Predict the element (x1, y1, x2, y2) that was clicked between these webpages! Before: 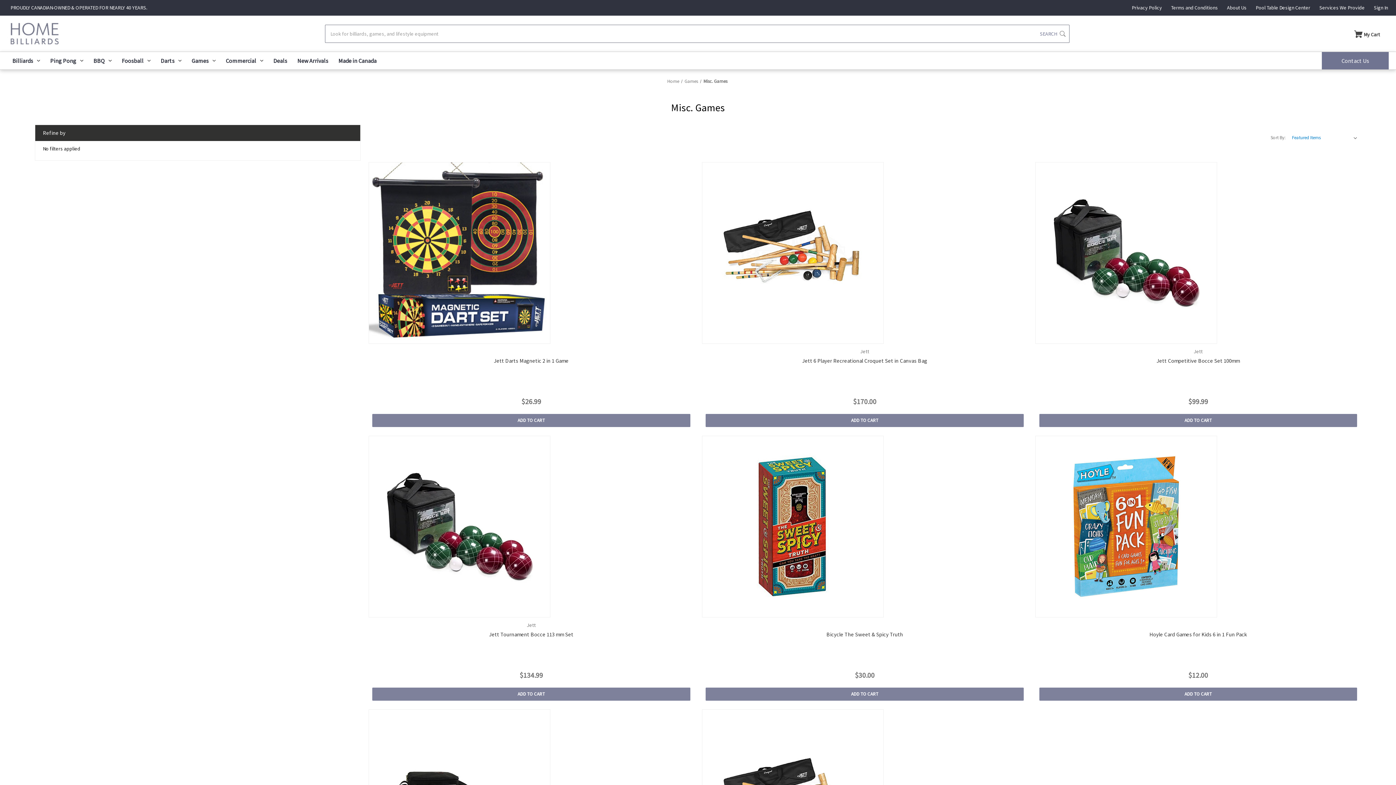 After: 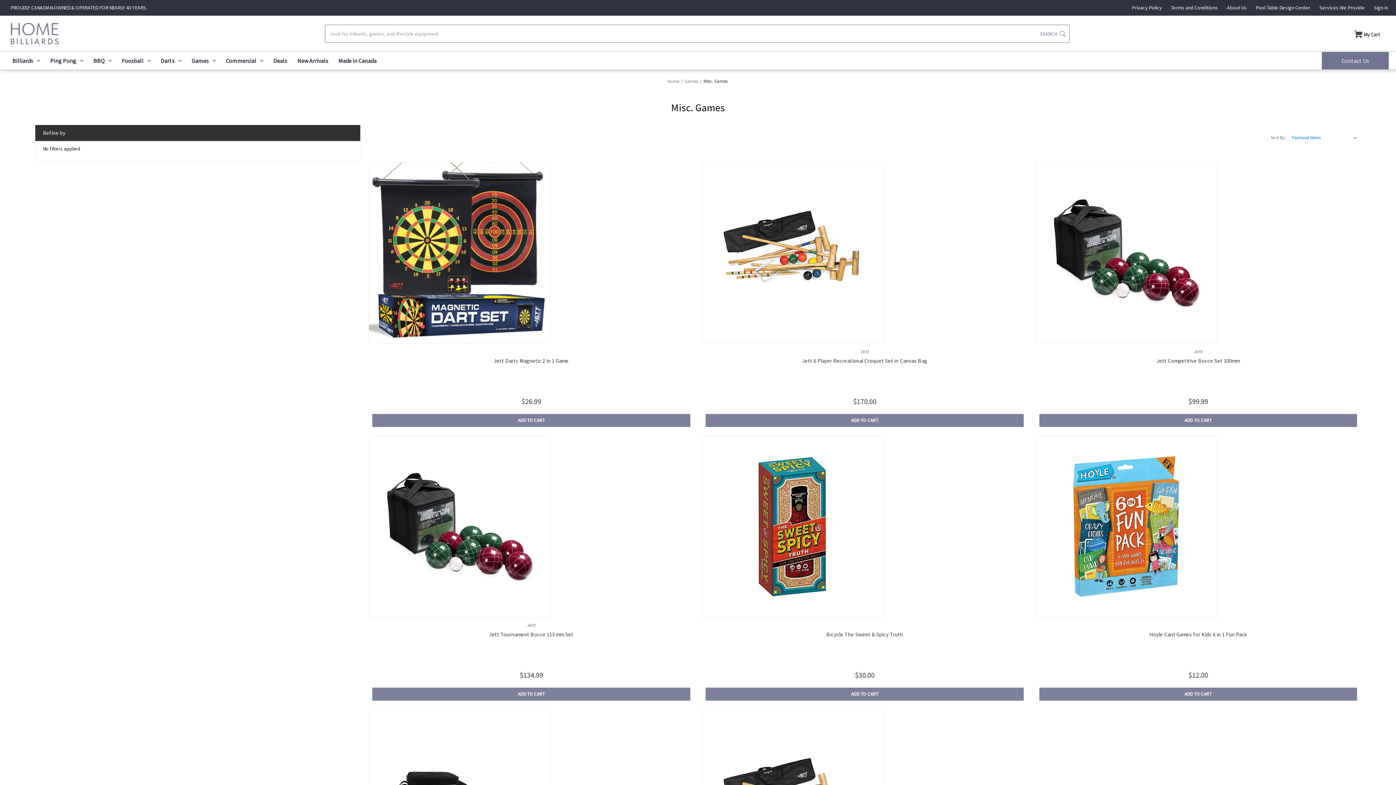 Action: label: Cart with 0 items bbox: (1351, 27, 1384, 40)